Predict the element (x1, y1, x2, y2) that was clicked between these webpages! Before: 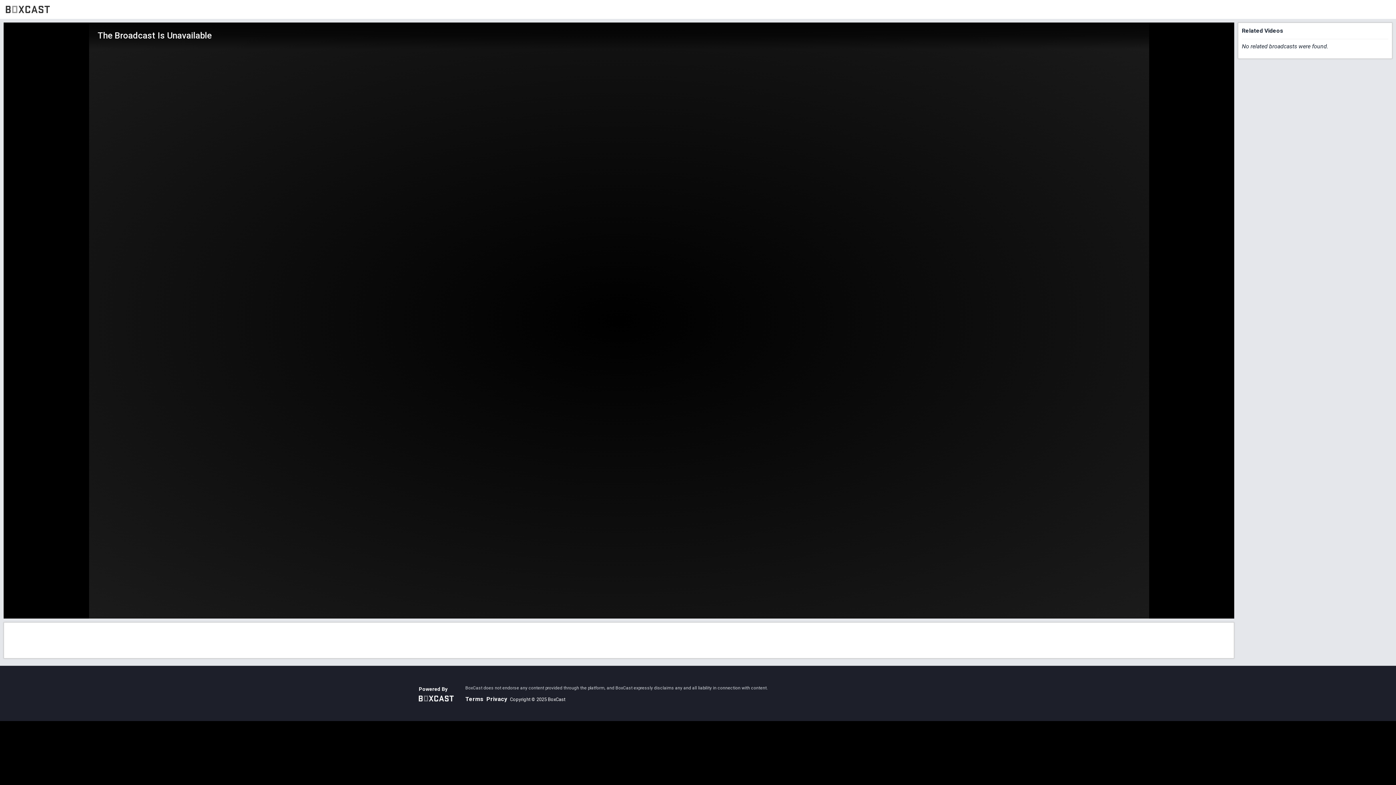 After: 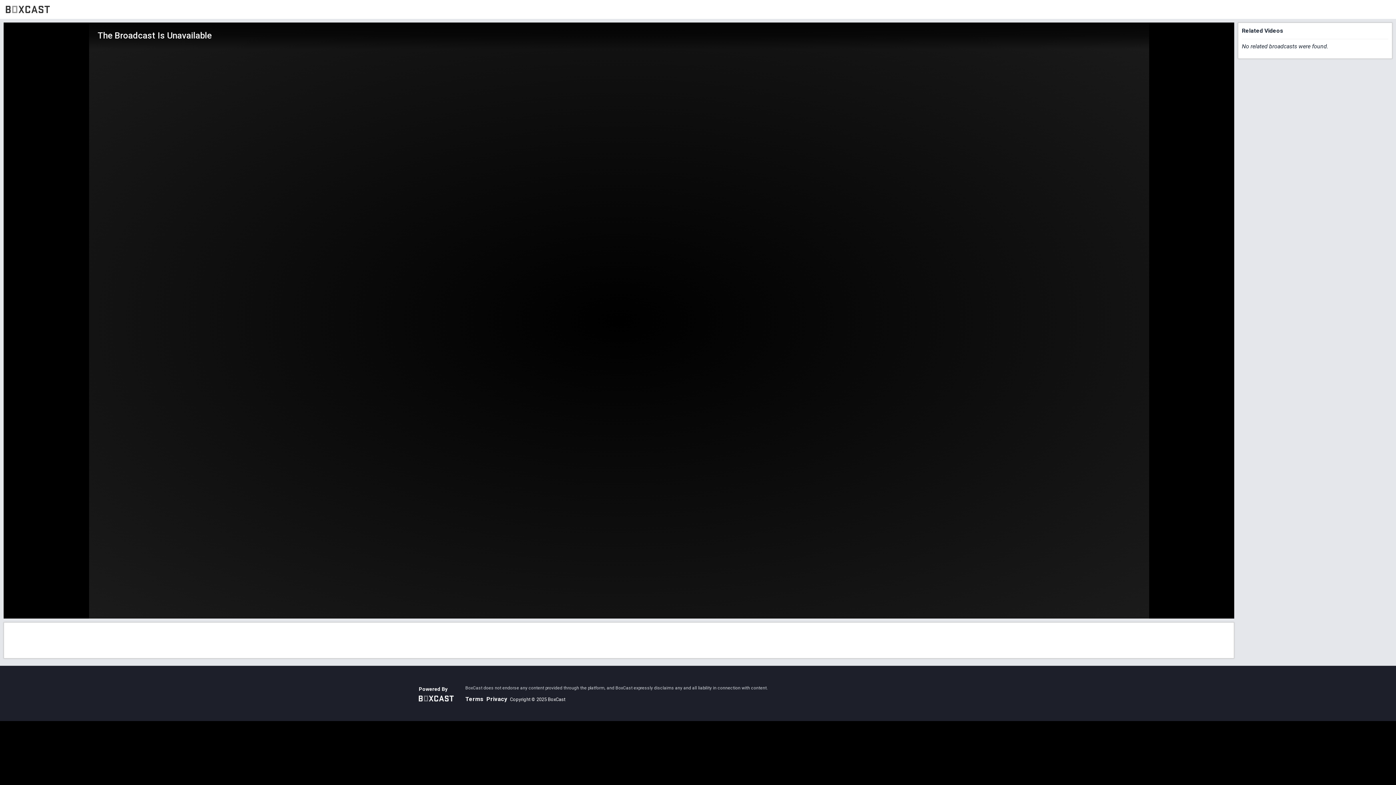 Action: bbox: (418, 696, 453, 701)